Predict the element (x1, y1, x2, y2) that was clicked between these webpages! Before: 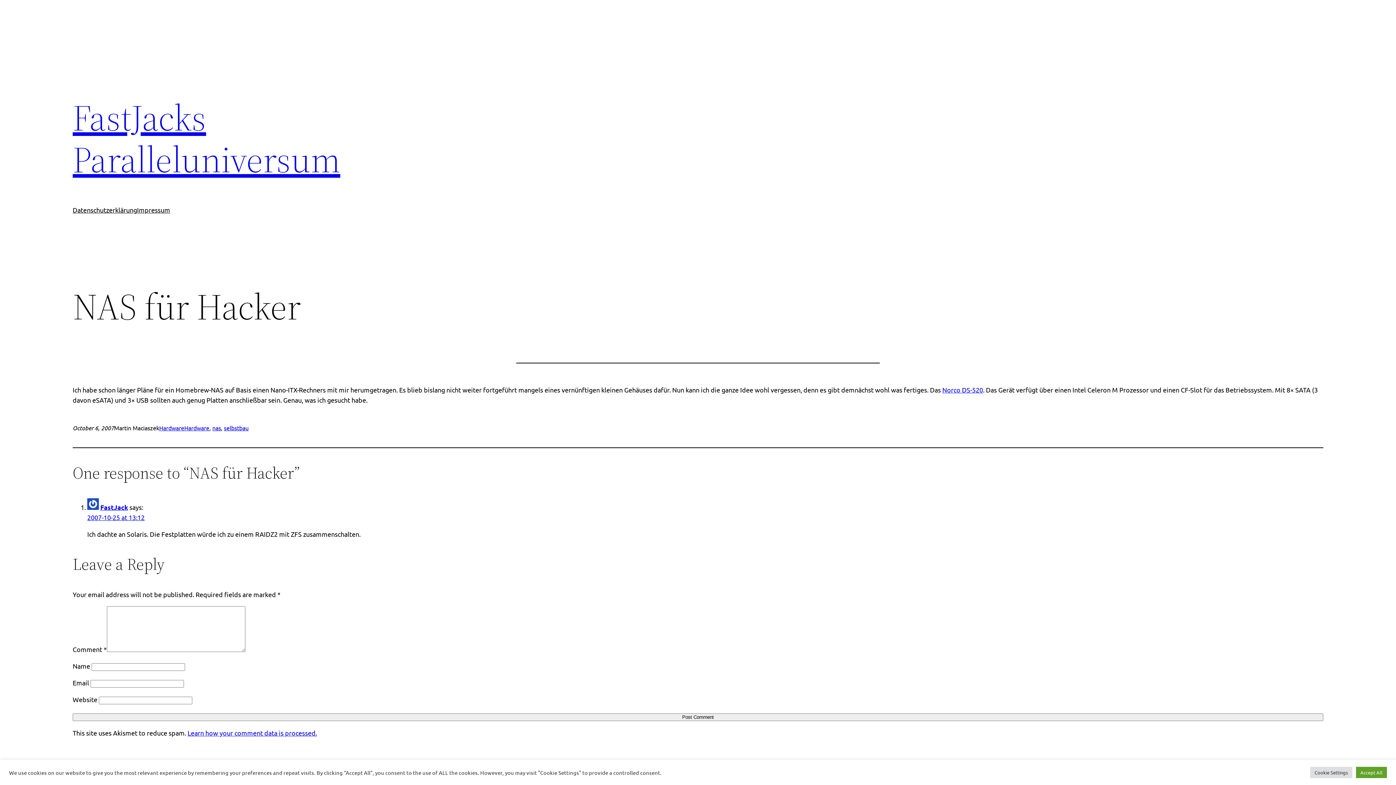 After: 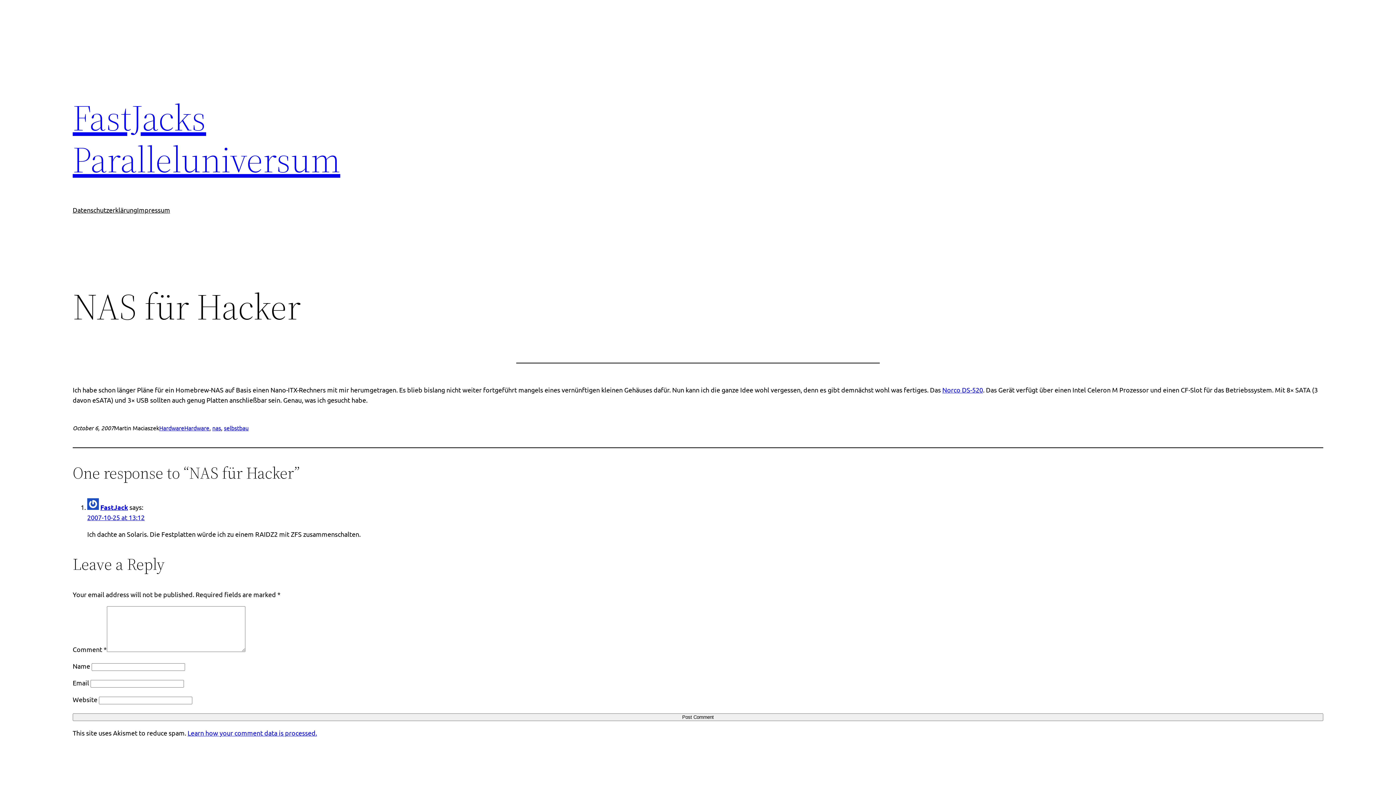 Action: label: Accept All bbox: (1356, 767, 1387, 778)